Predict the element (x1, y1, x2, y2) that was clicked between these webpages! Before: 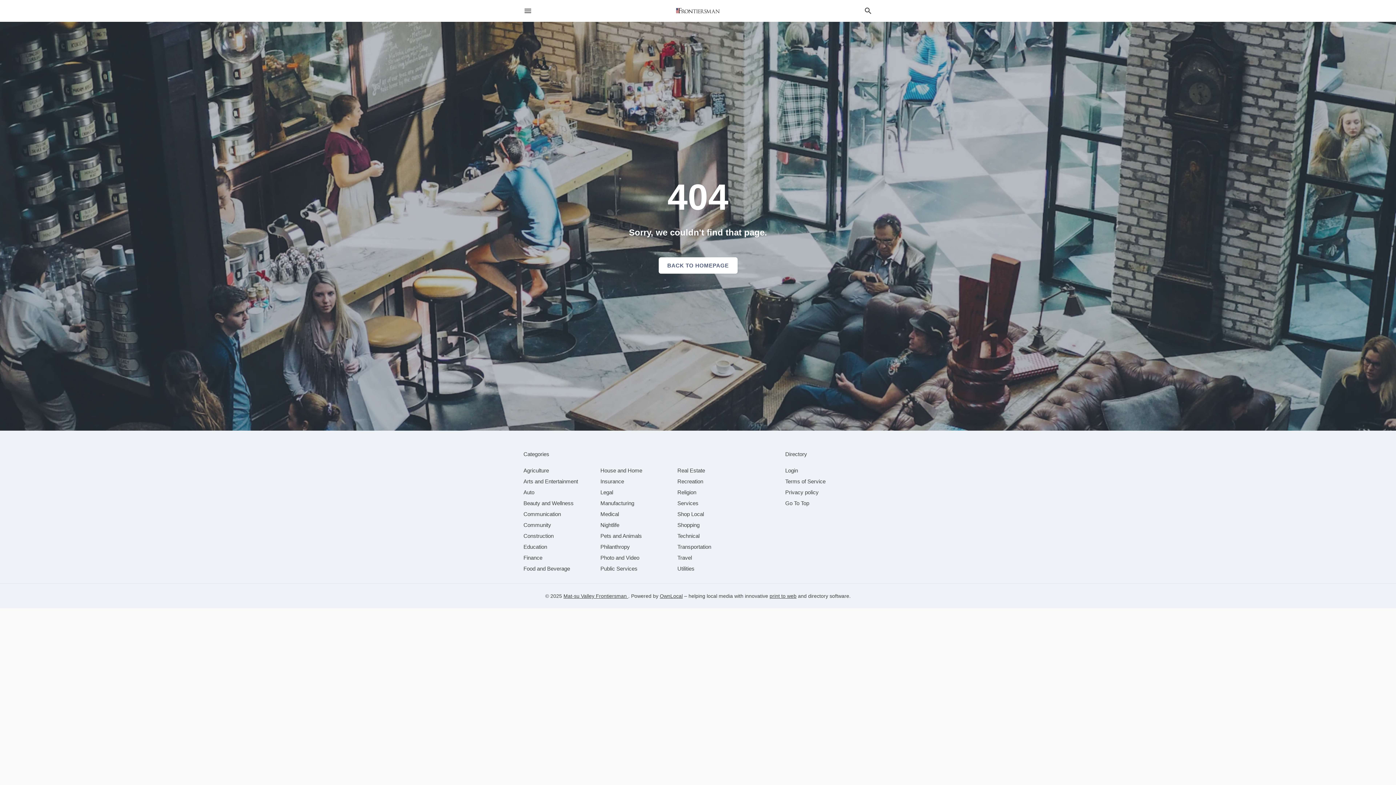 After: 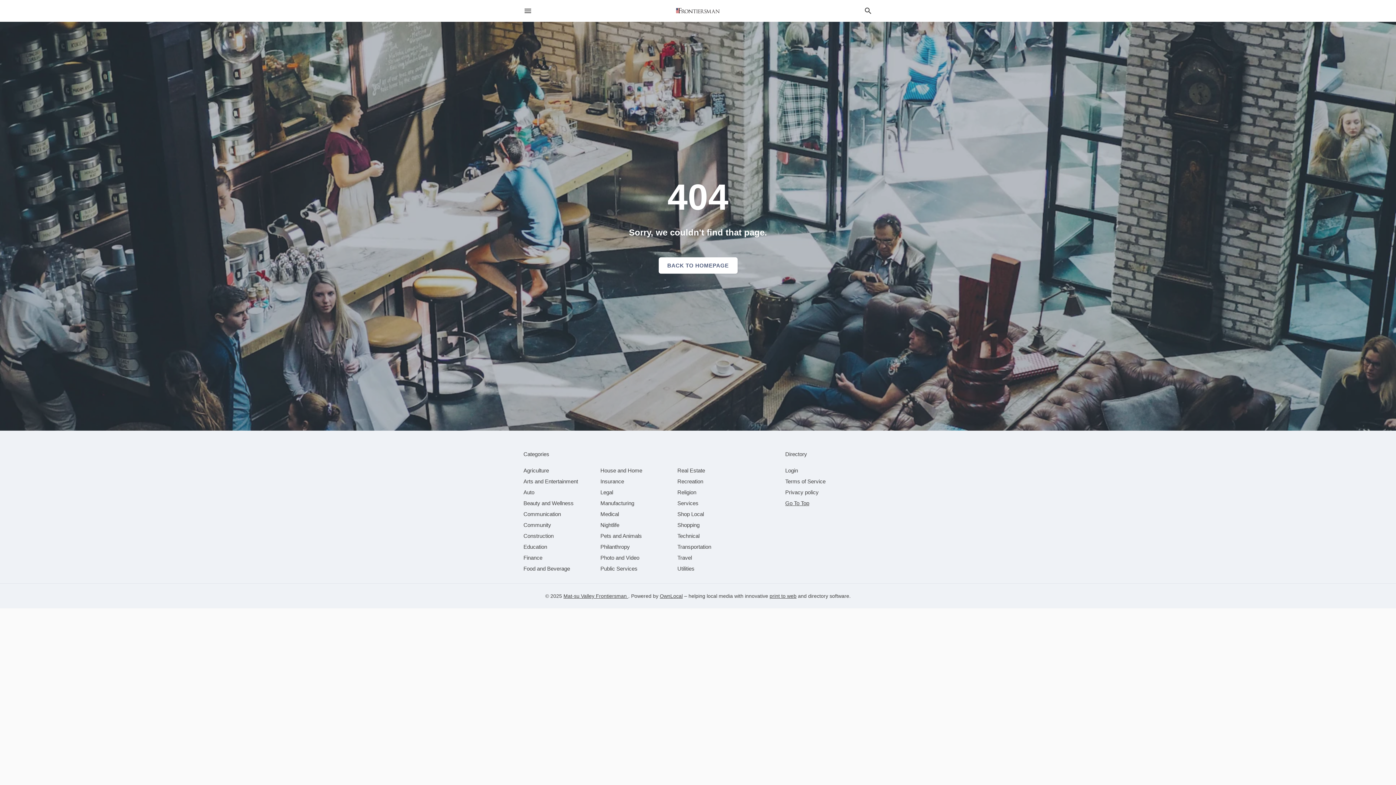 Action: label: Go To Top bbox: (785, 500, 809, 506)